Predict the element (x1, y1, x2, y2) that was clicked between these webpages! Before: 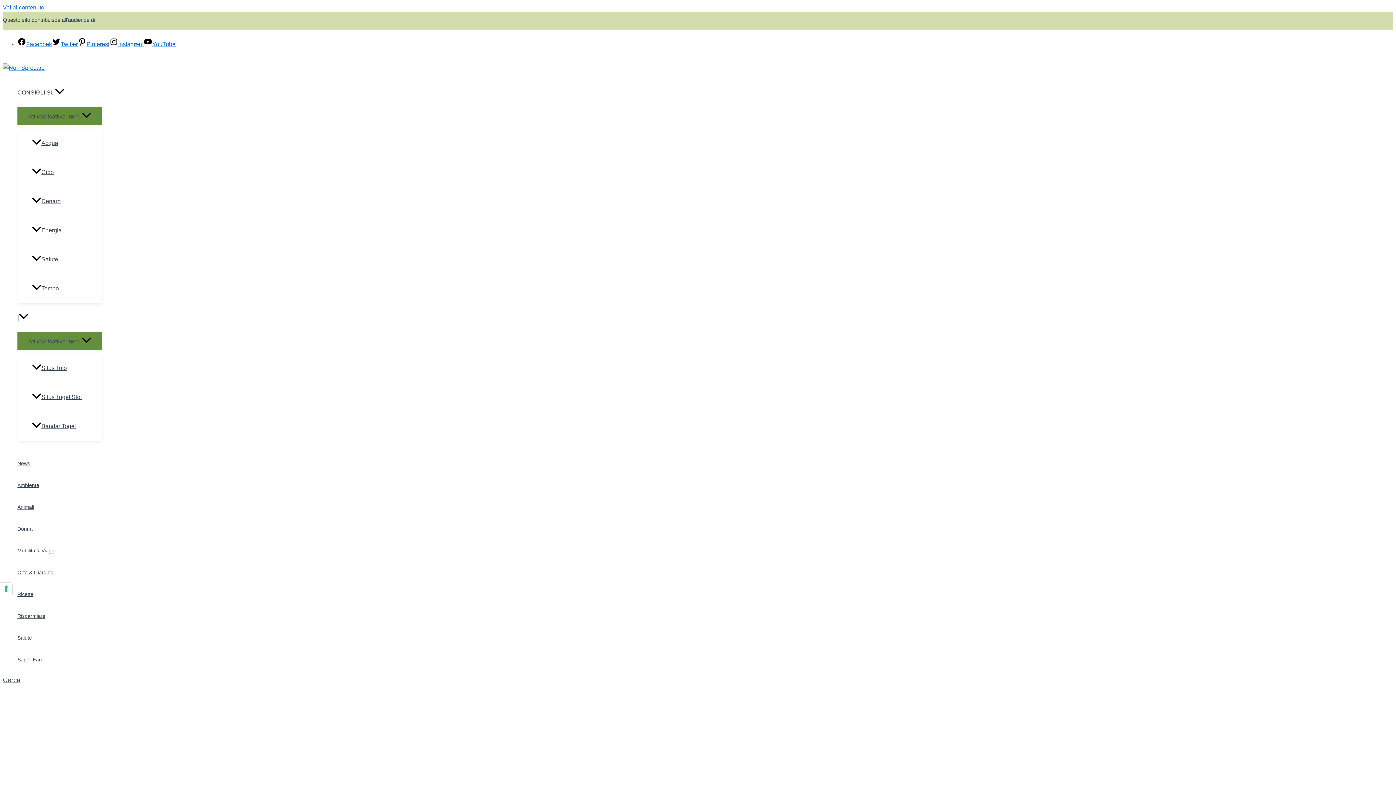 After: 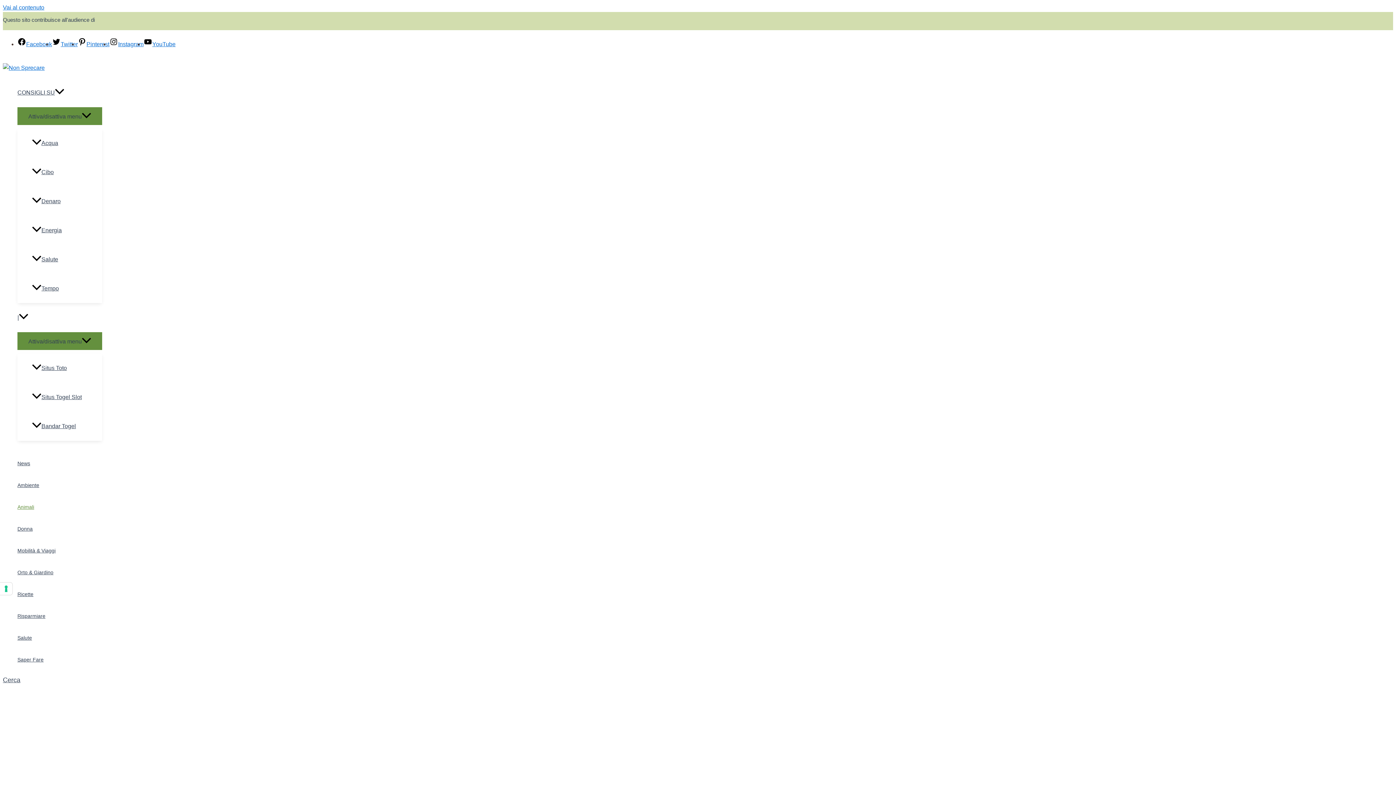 Action: bbox: (17, 496, 55, 518) label: Animali